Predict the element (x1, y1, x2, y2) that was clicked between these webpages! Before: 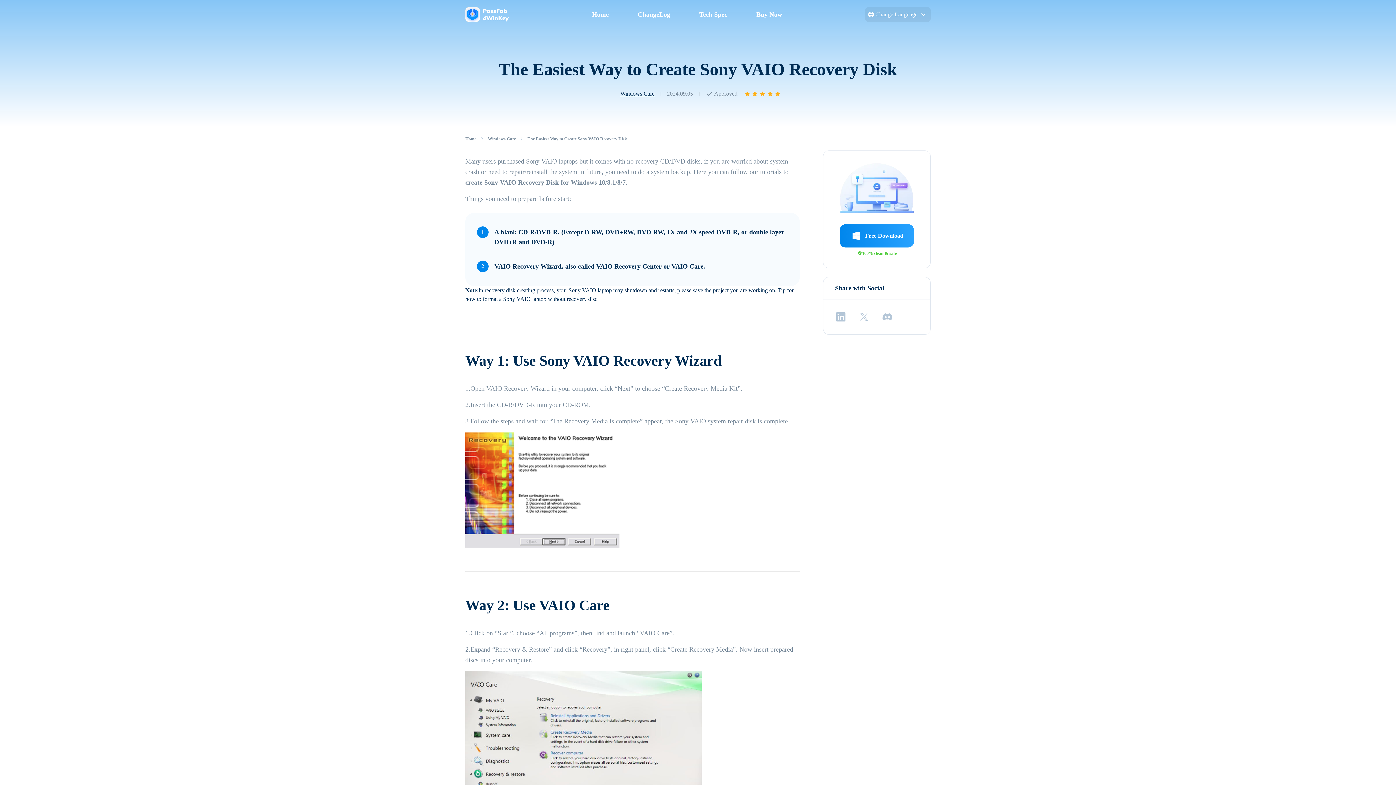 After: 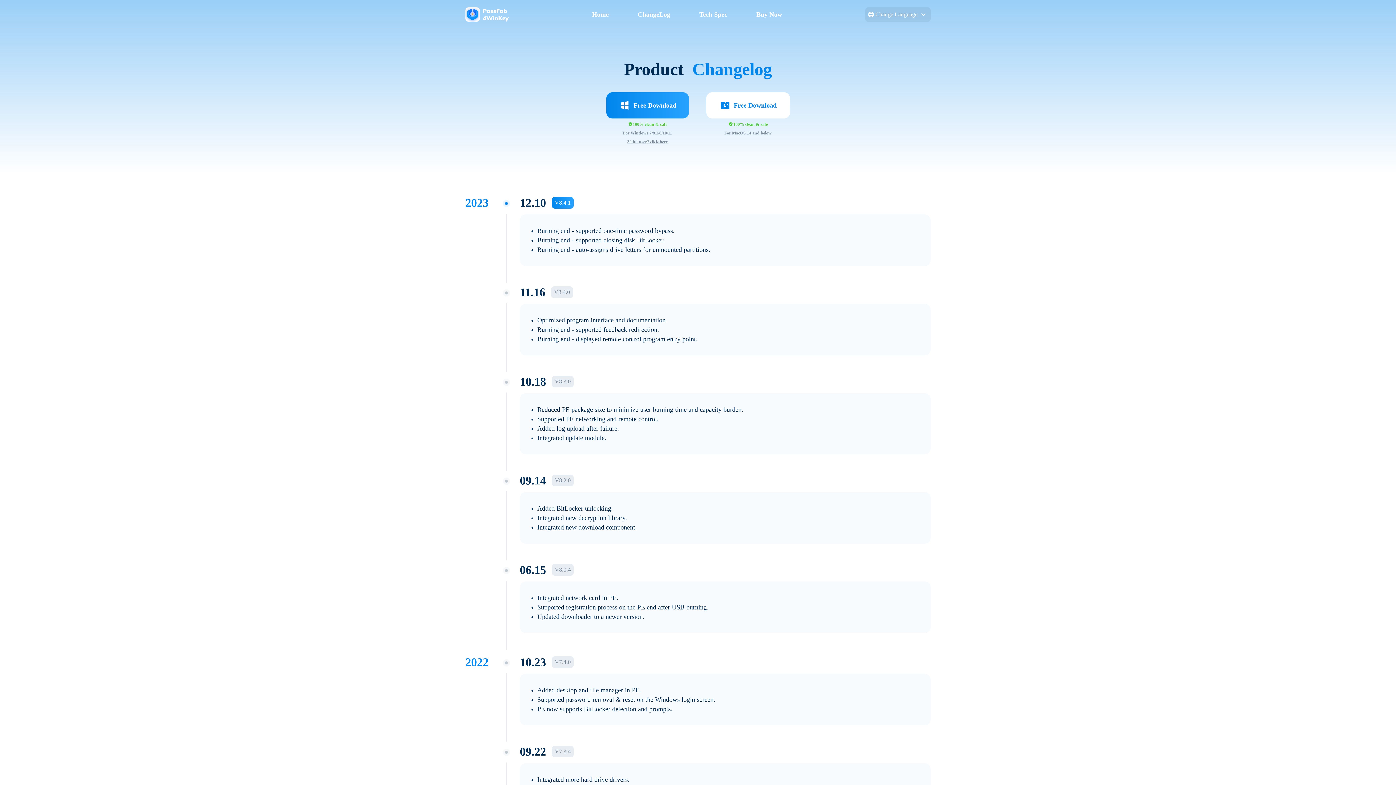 Action: label: ChangeLog bbox: (638, 0, 670, 28)